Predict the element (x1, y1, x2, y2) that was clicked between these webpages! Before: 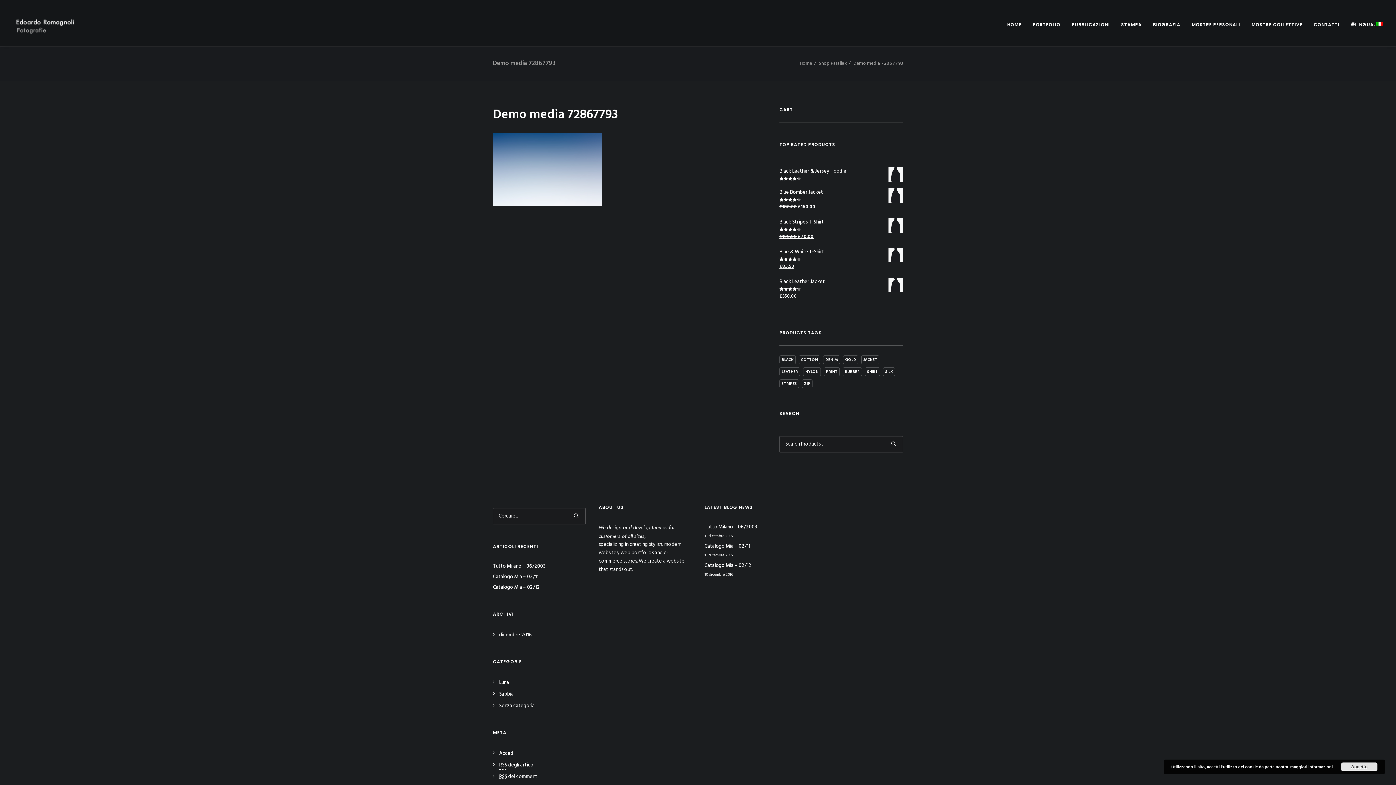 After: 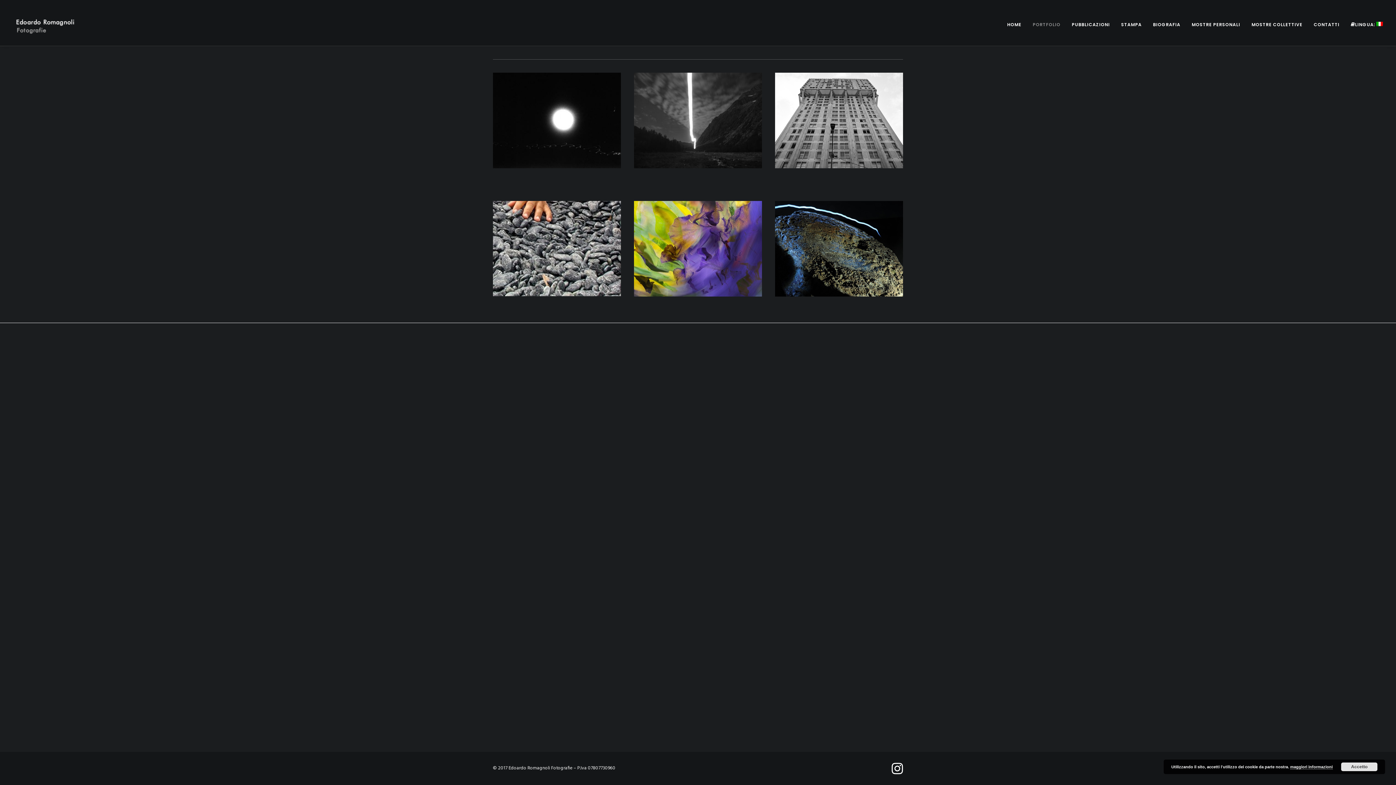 Action: label: PORTFOLIO bbox: (1027, 0, 1065, 46)